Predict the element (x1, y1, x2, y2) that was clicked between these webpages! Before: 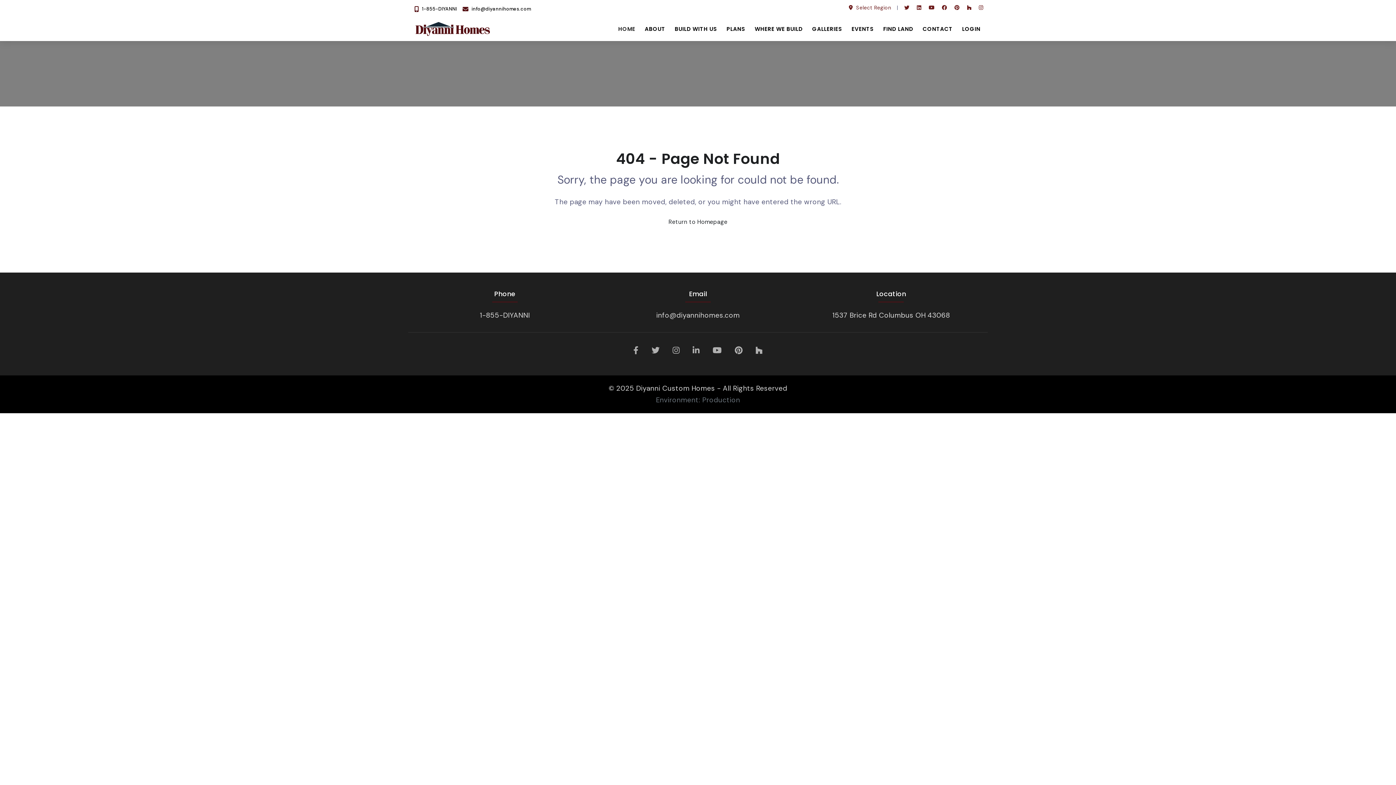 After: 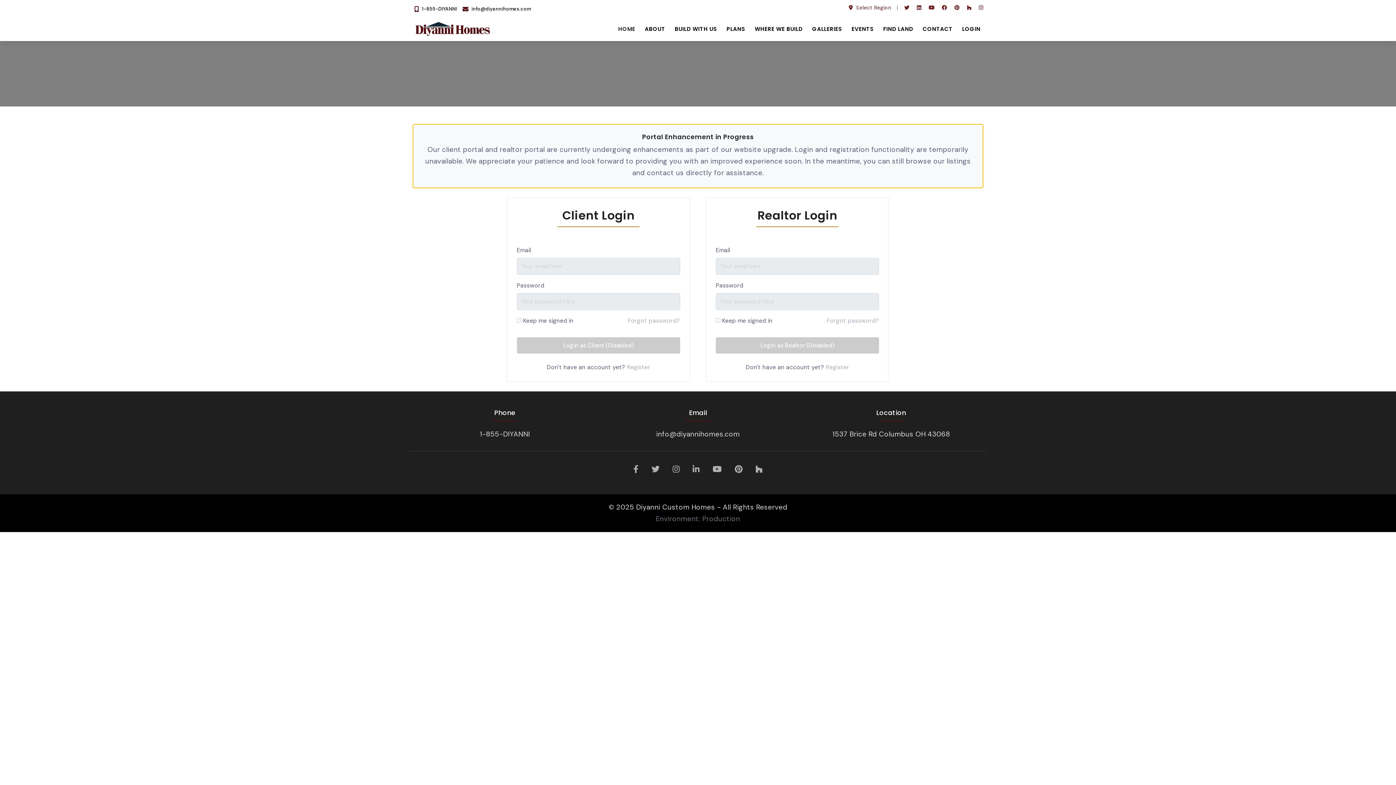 Action: label: LOGIN bbox: (959, 16, 983, 41)